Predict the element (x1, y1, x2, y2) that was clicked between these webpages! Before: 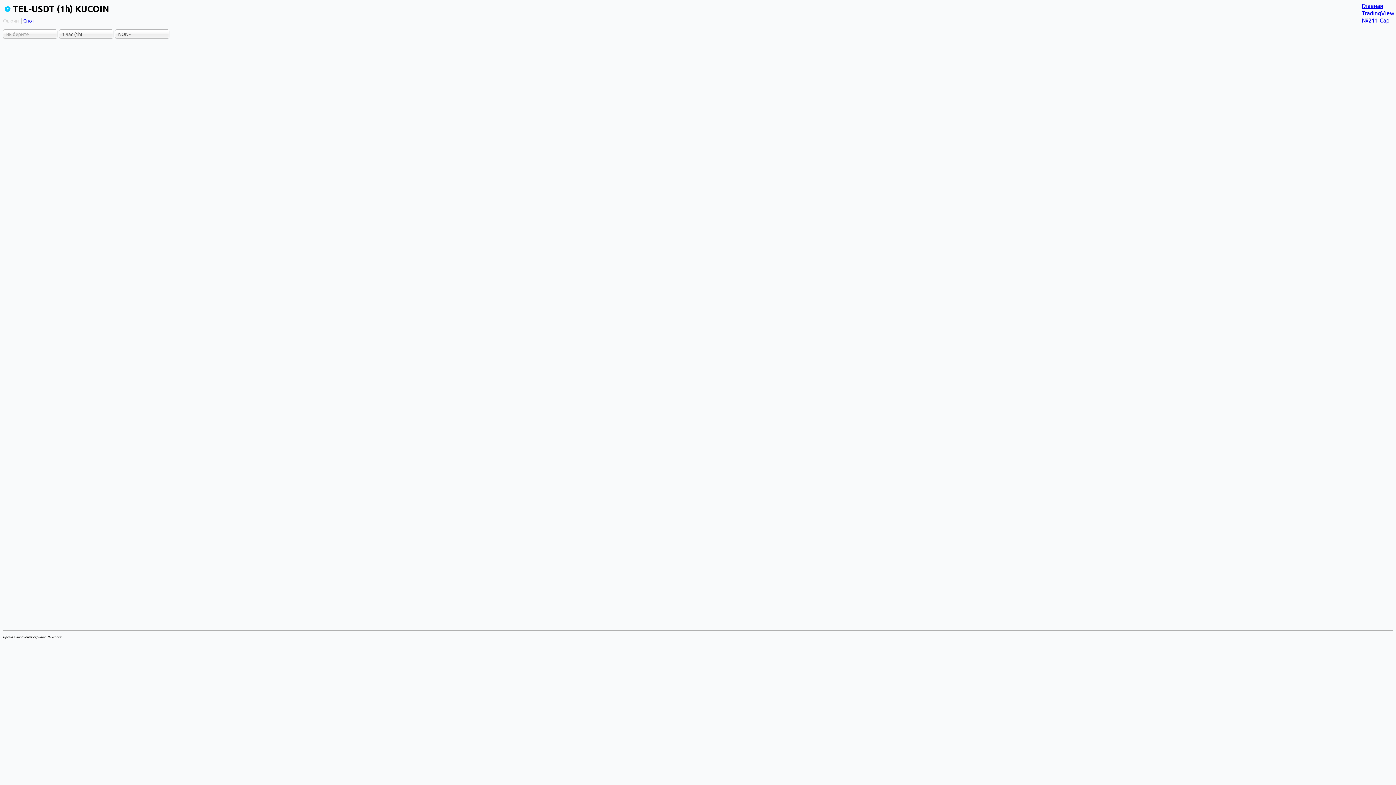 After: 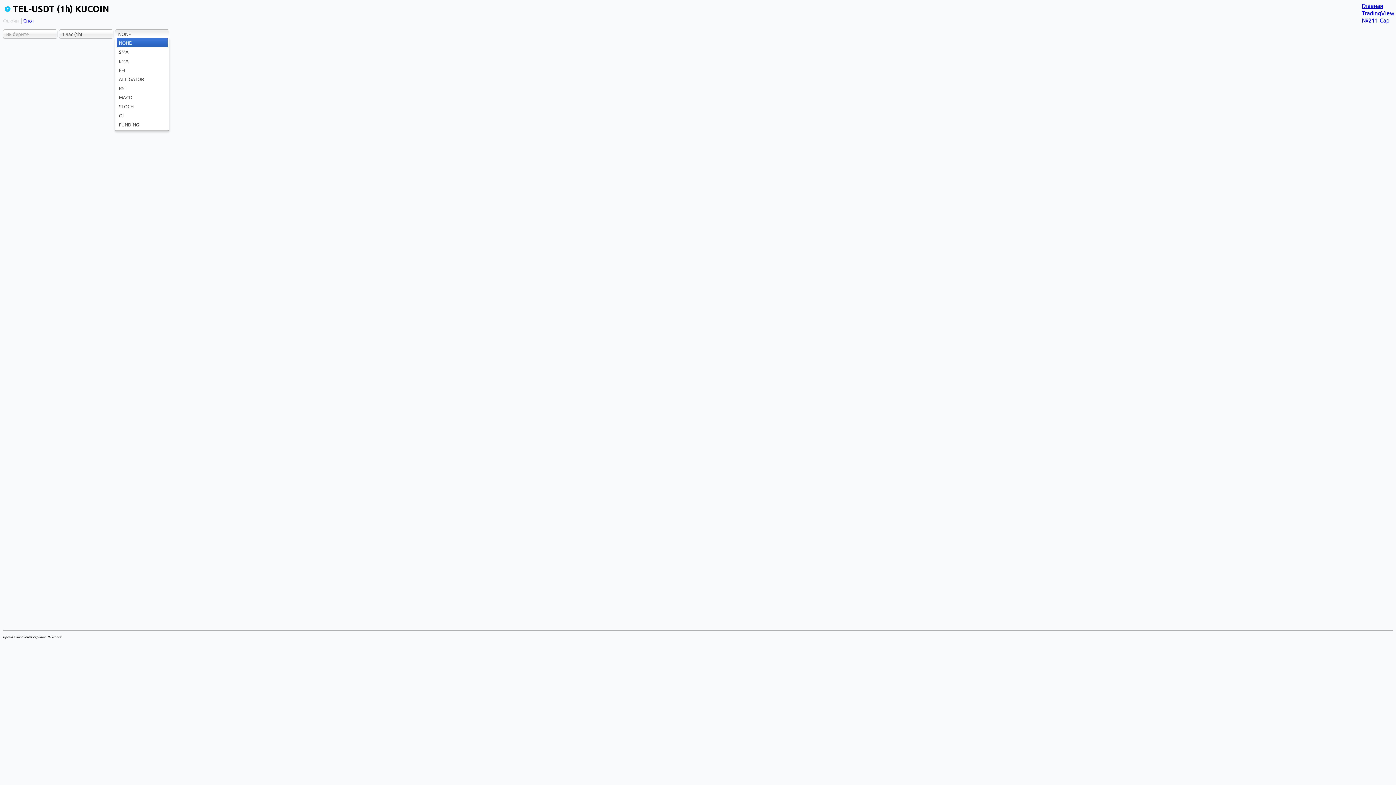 Action: label: NONE bbox: (114, 29, 169, 38)